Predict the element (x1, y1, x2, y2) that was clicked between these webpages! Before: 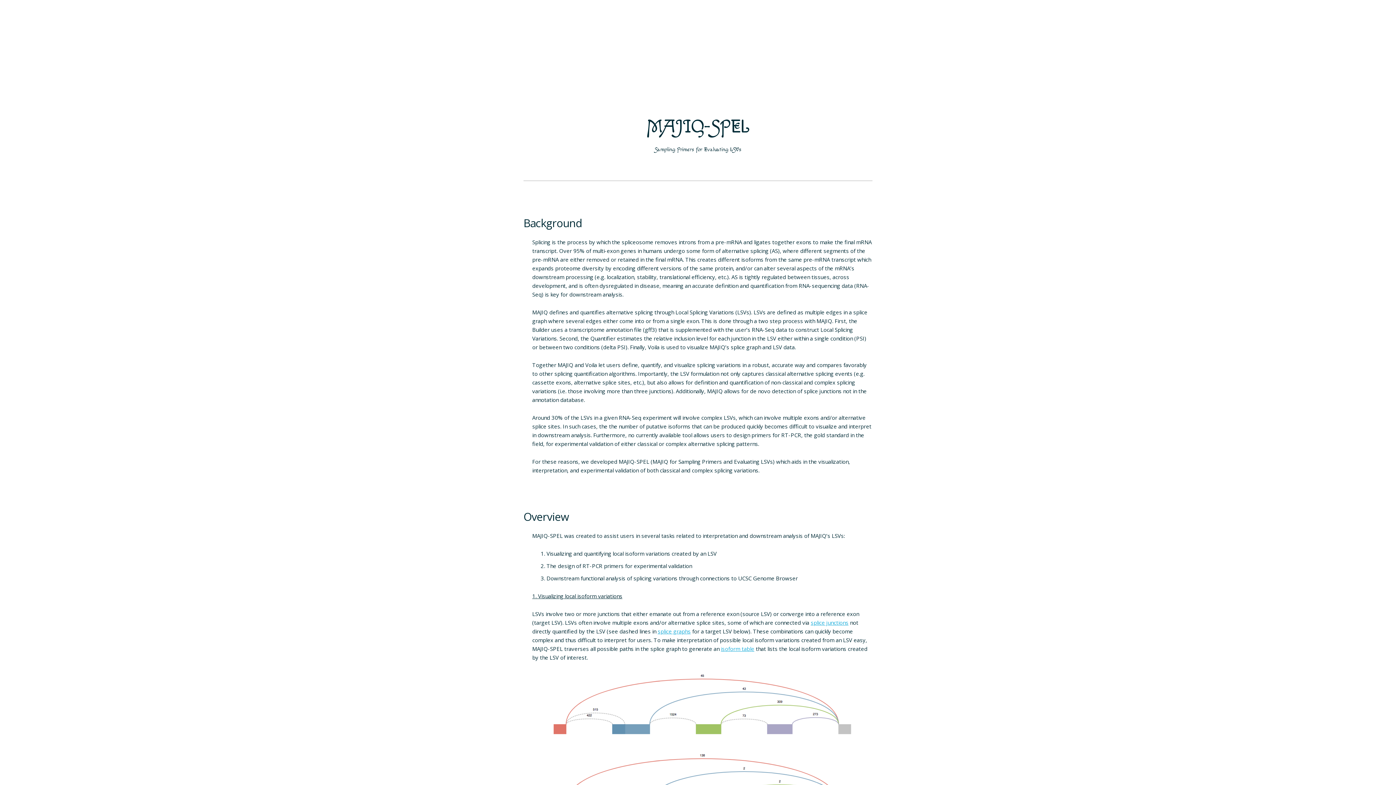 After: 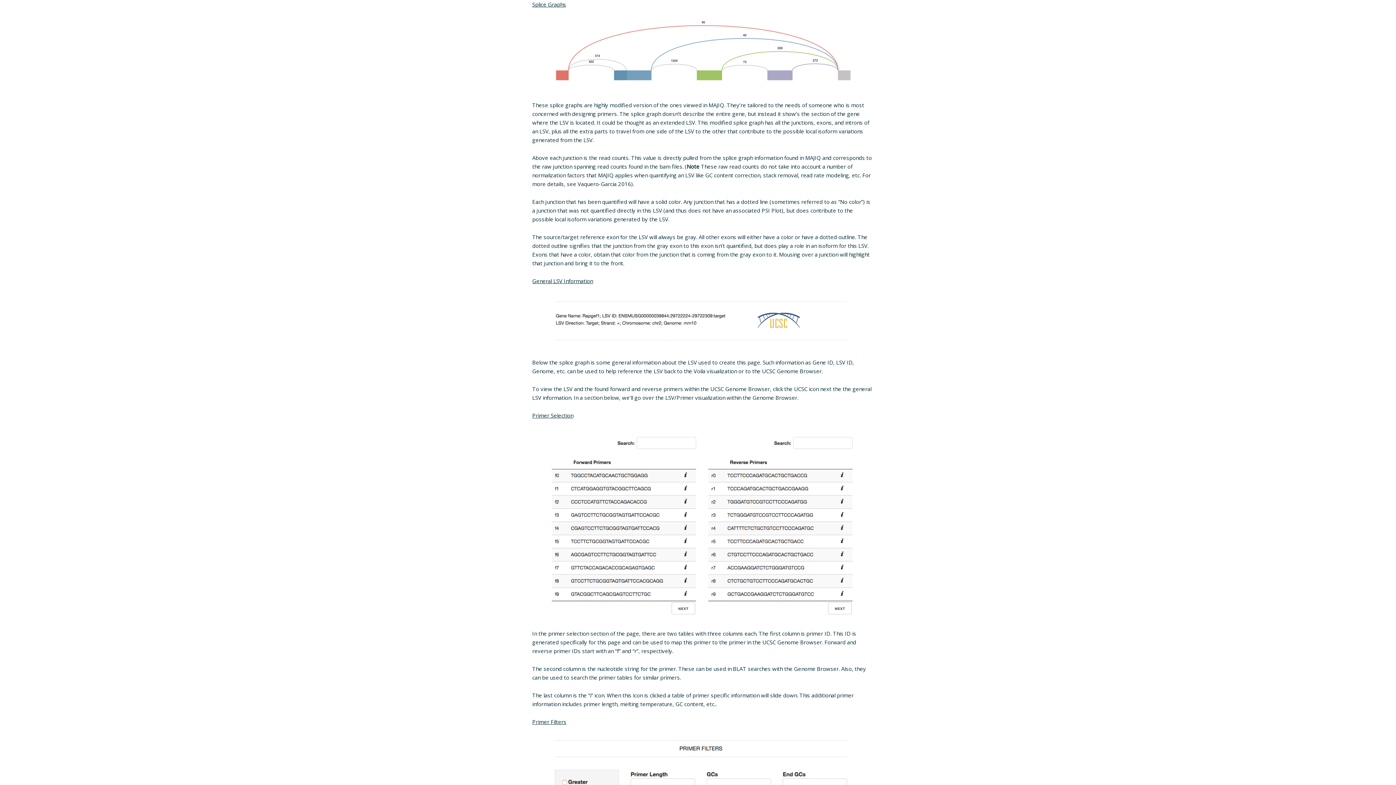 Action: label: splice graphs bbox: (657, 627, 690, 635)